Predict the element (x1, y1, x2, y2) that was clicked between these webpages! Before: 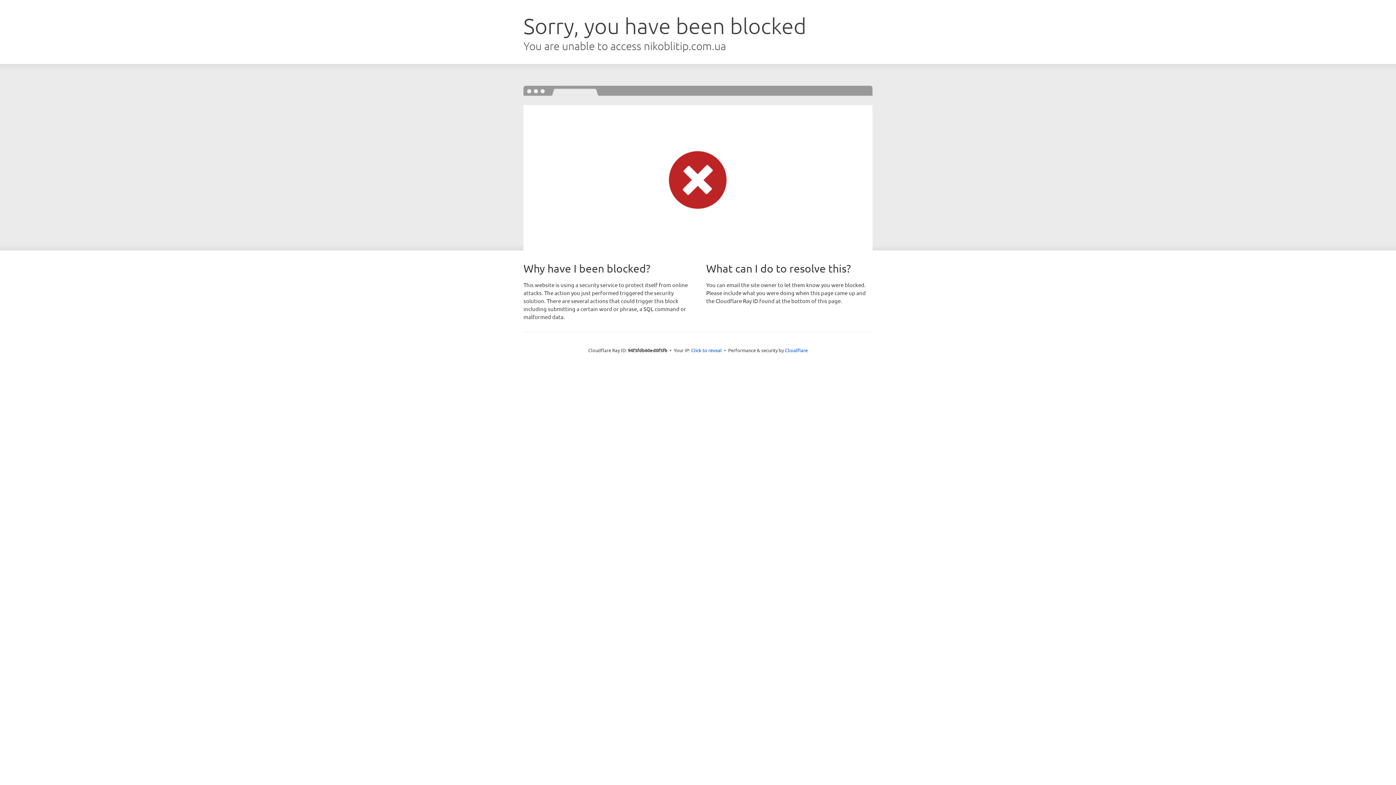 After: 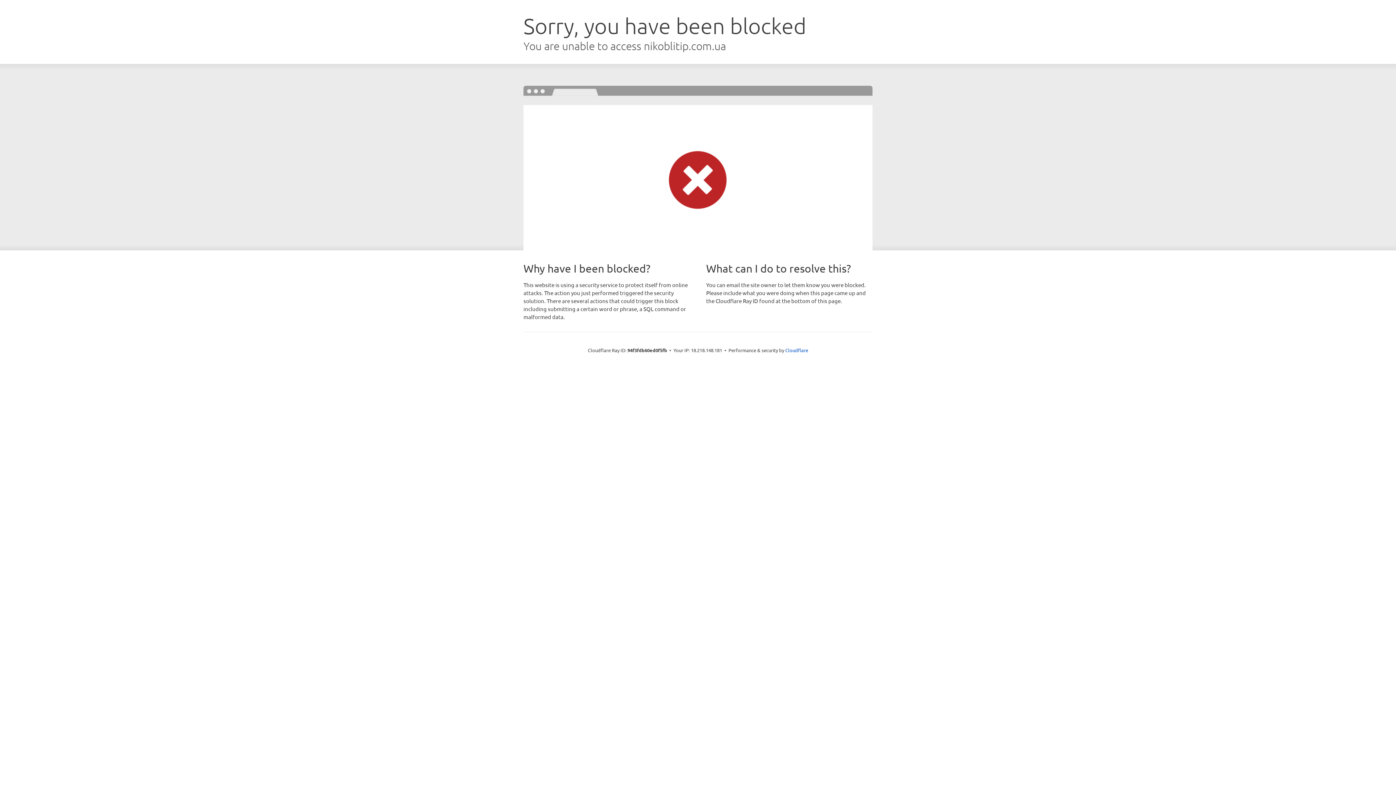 Action: bbox: (691, 346, 722, 353) label: Click to reveal